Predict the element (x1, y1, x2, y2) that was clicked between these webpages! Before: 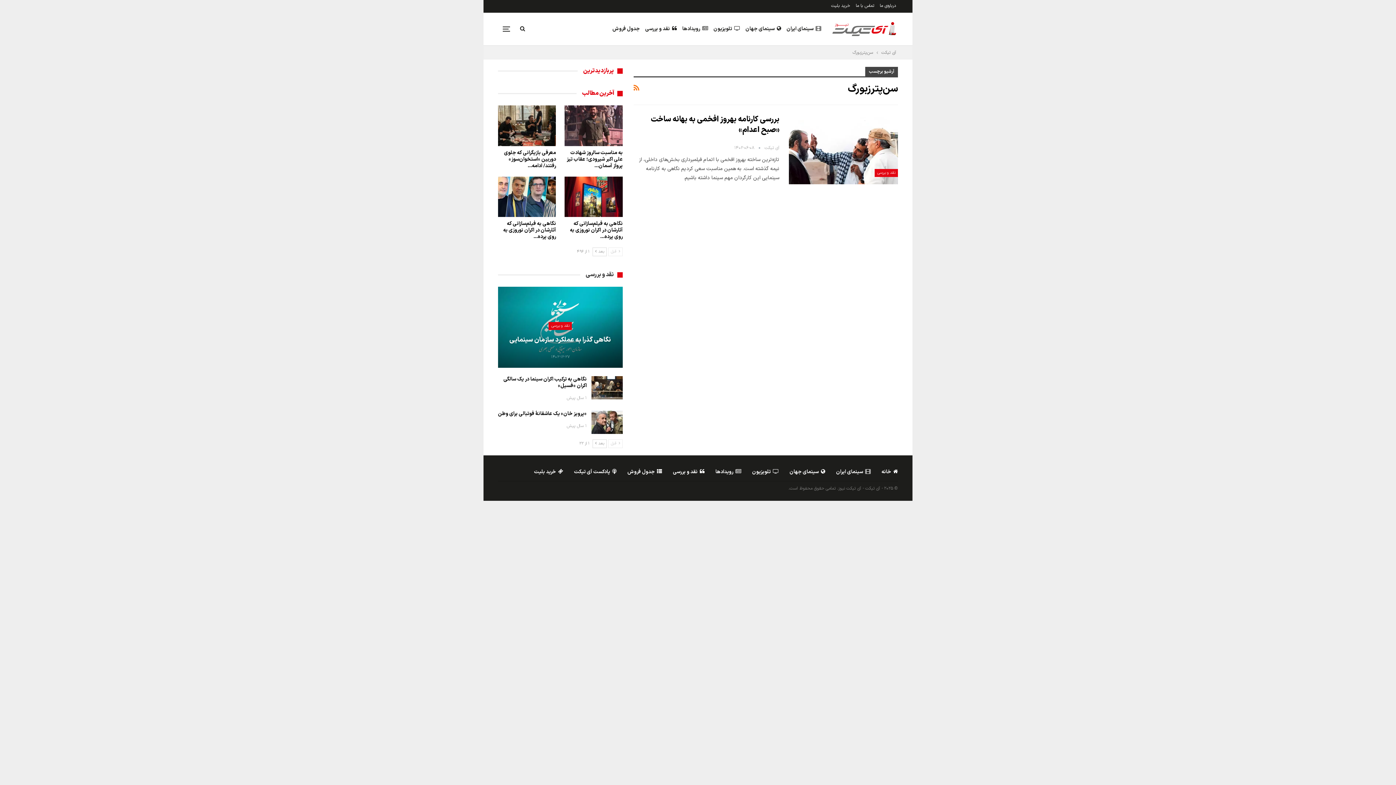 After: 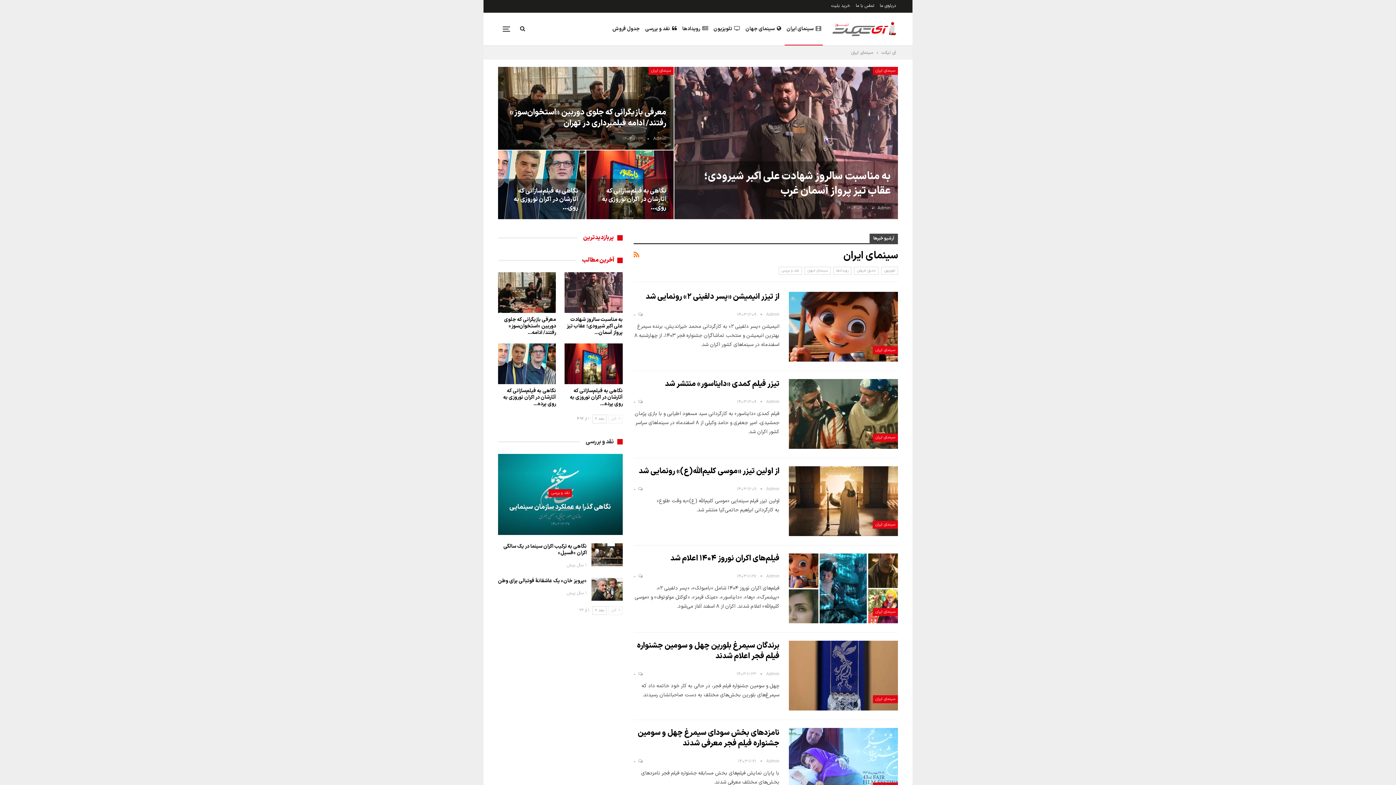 Action: bbox: (836, 468, 870, 475) label: سینمای ایران